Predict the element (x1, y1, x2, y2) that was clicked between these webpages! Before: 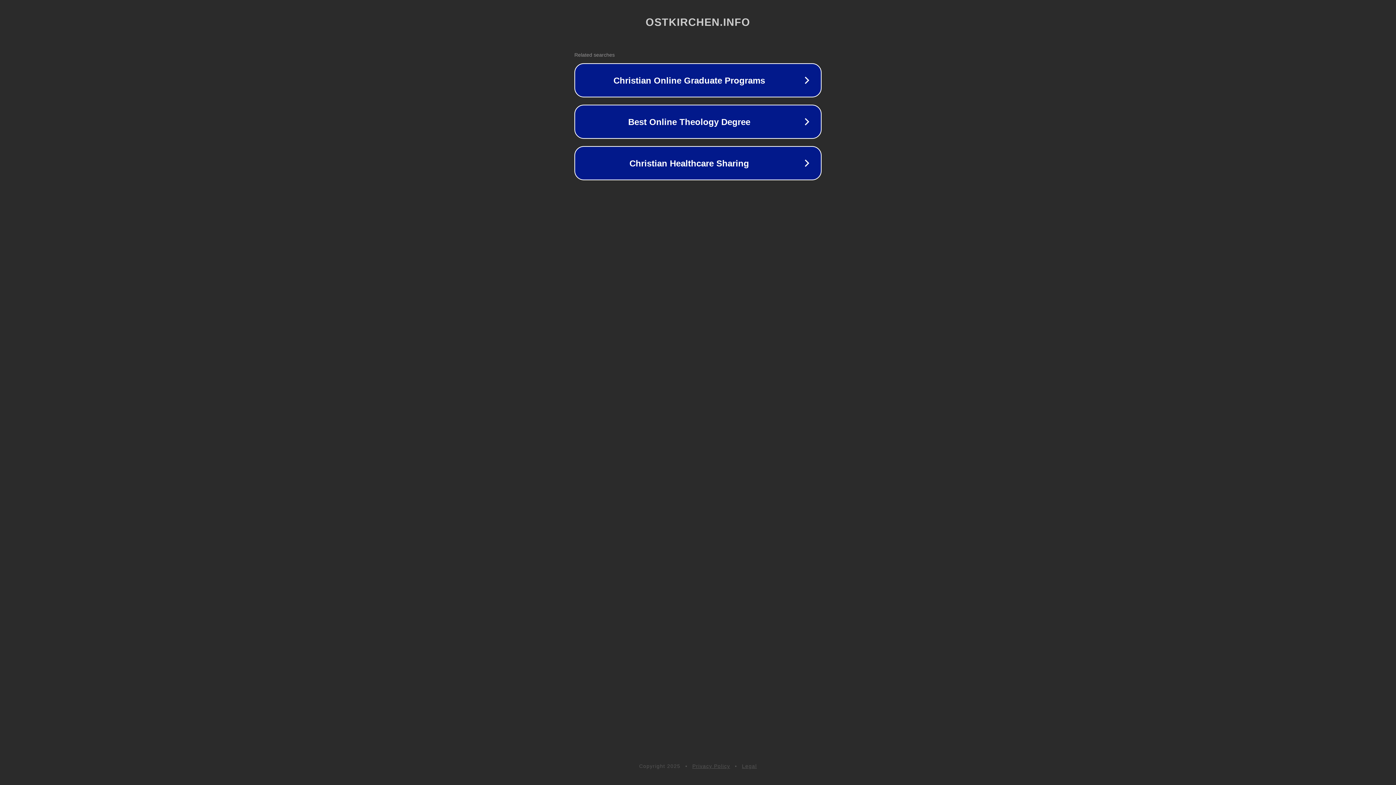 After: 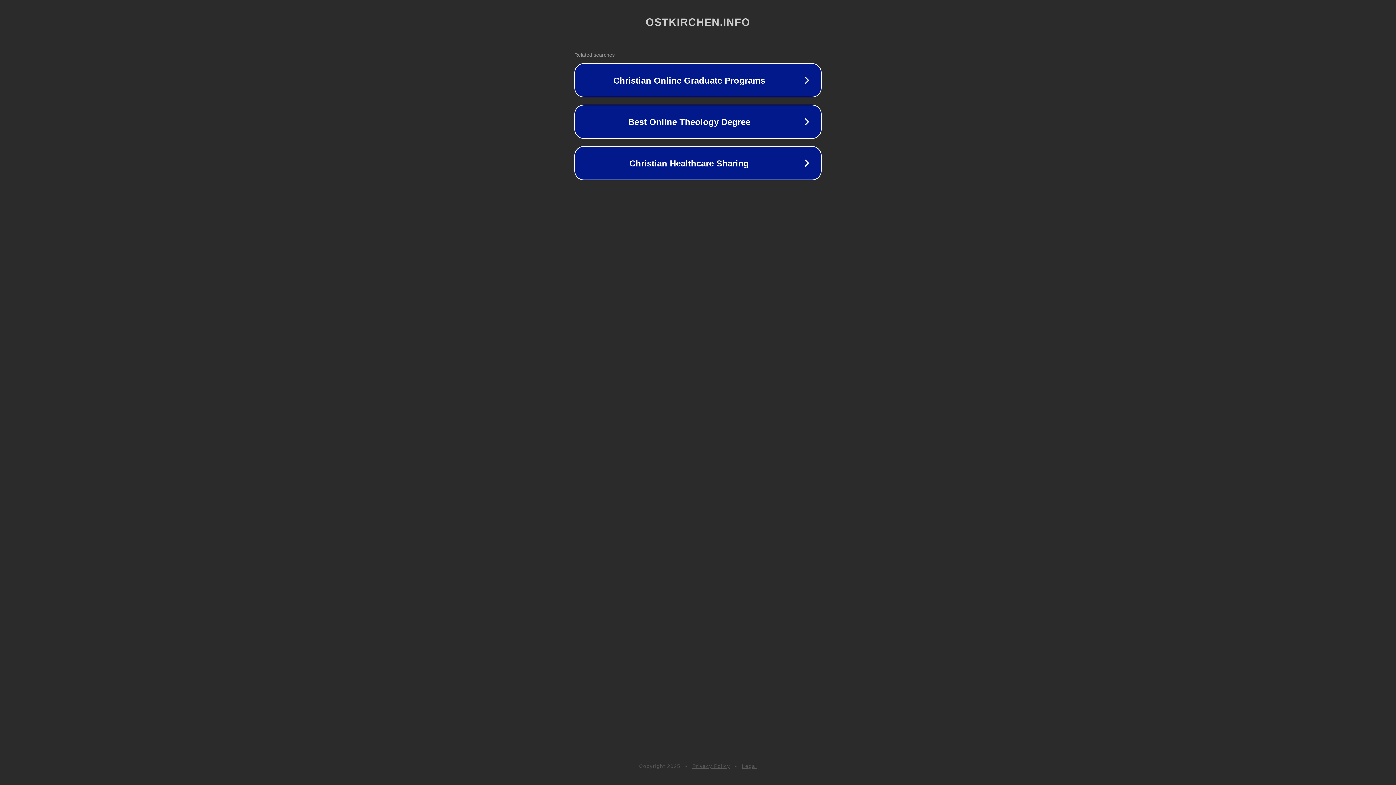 Action: label: Privacy Policy bbox: (692, 763, 730, 769)